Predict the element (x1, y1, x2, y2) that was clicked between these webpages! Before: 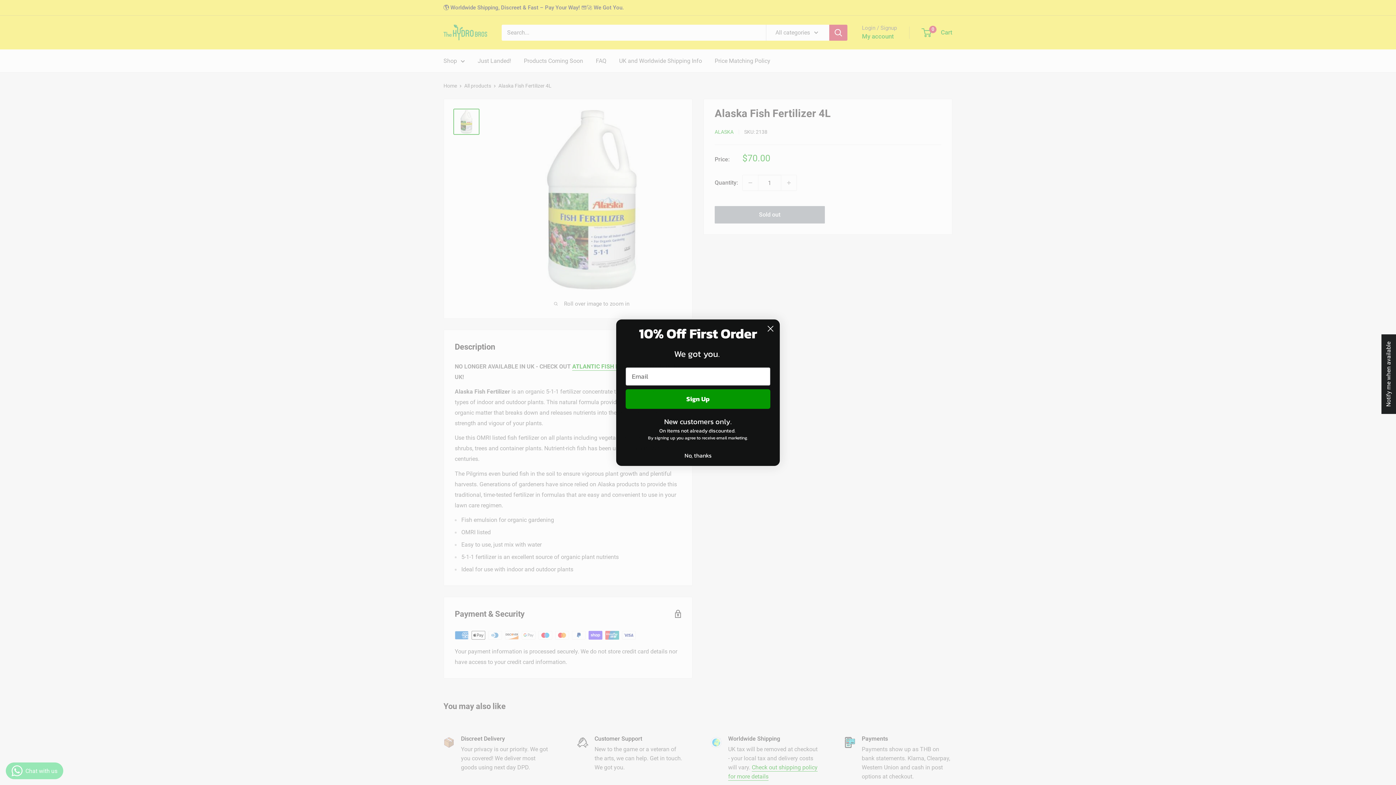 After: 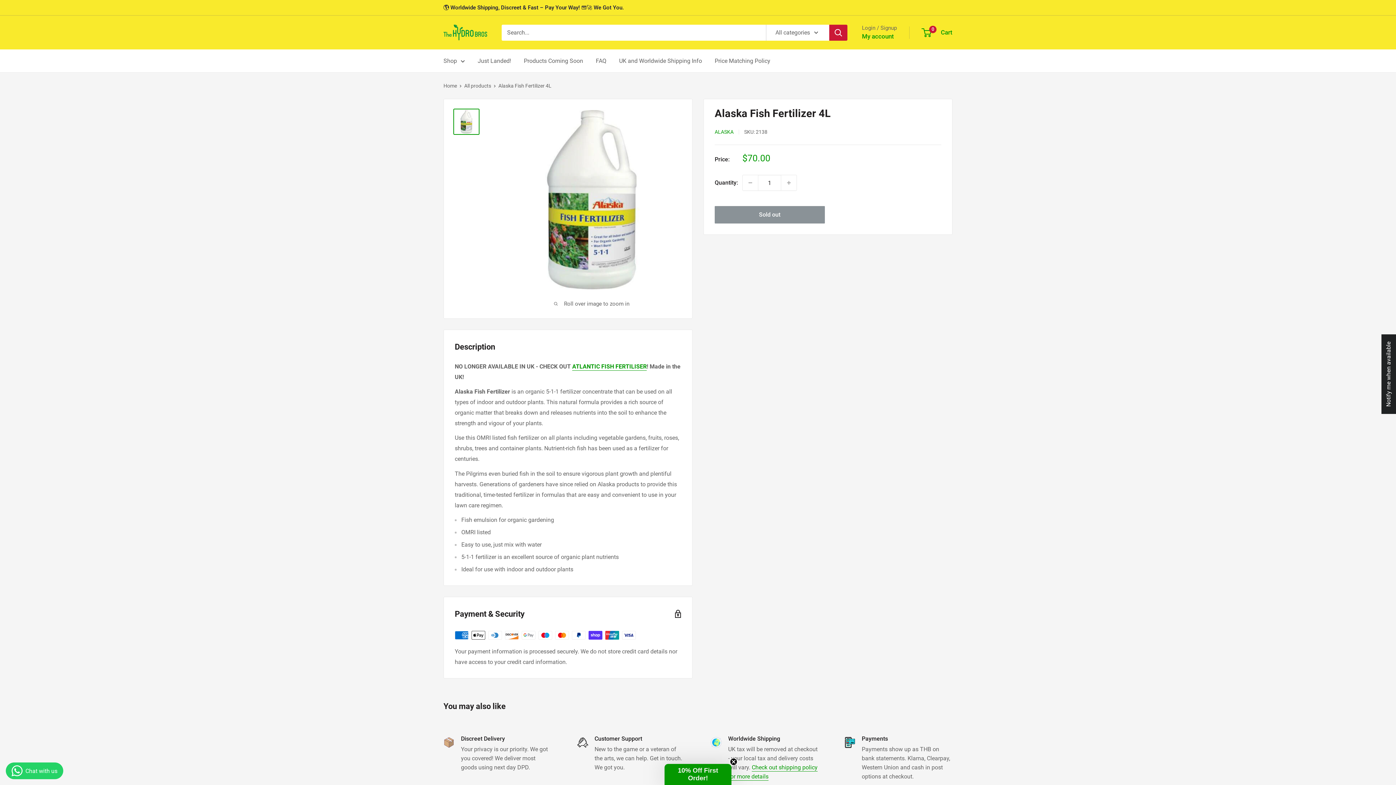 Action: label: No, thanks bbox: (625, 448, 770, 462)